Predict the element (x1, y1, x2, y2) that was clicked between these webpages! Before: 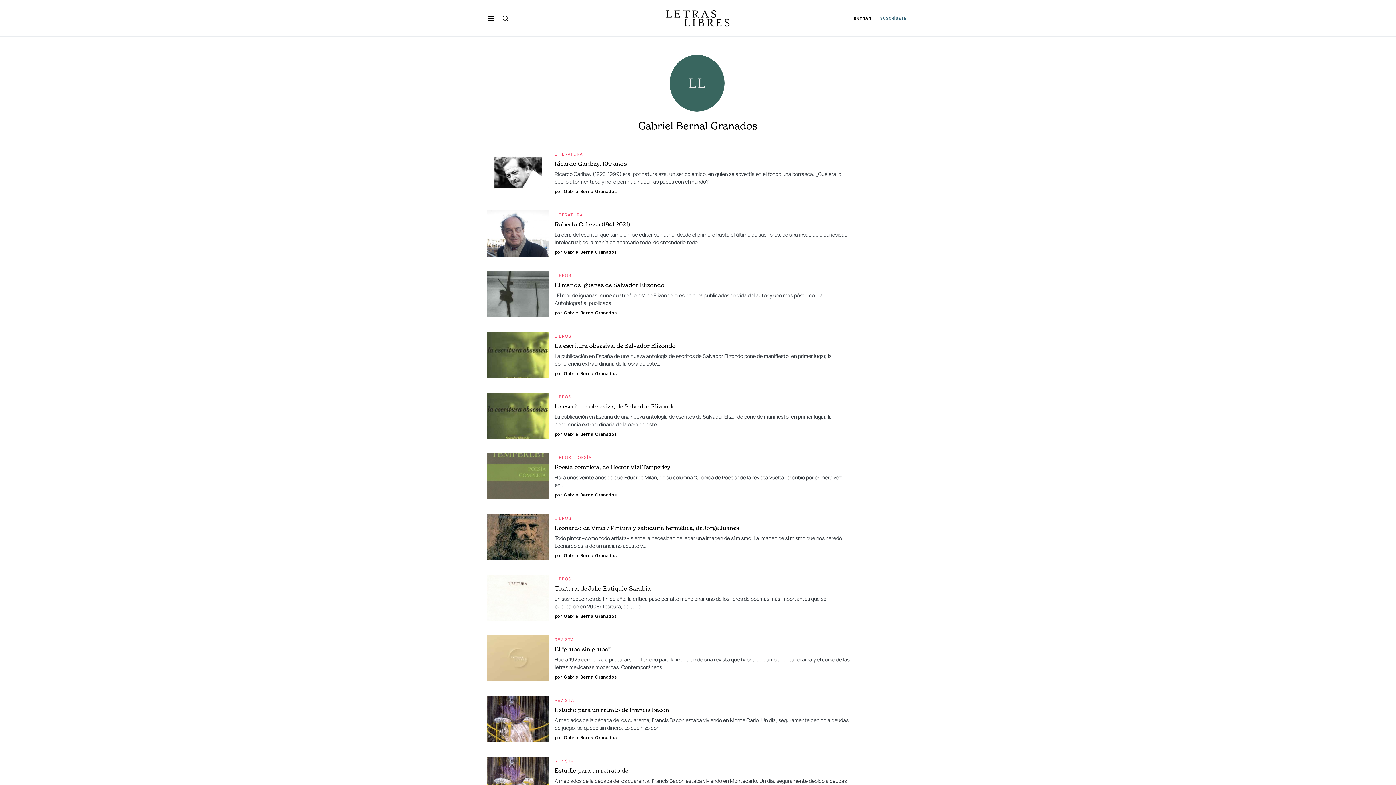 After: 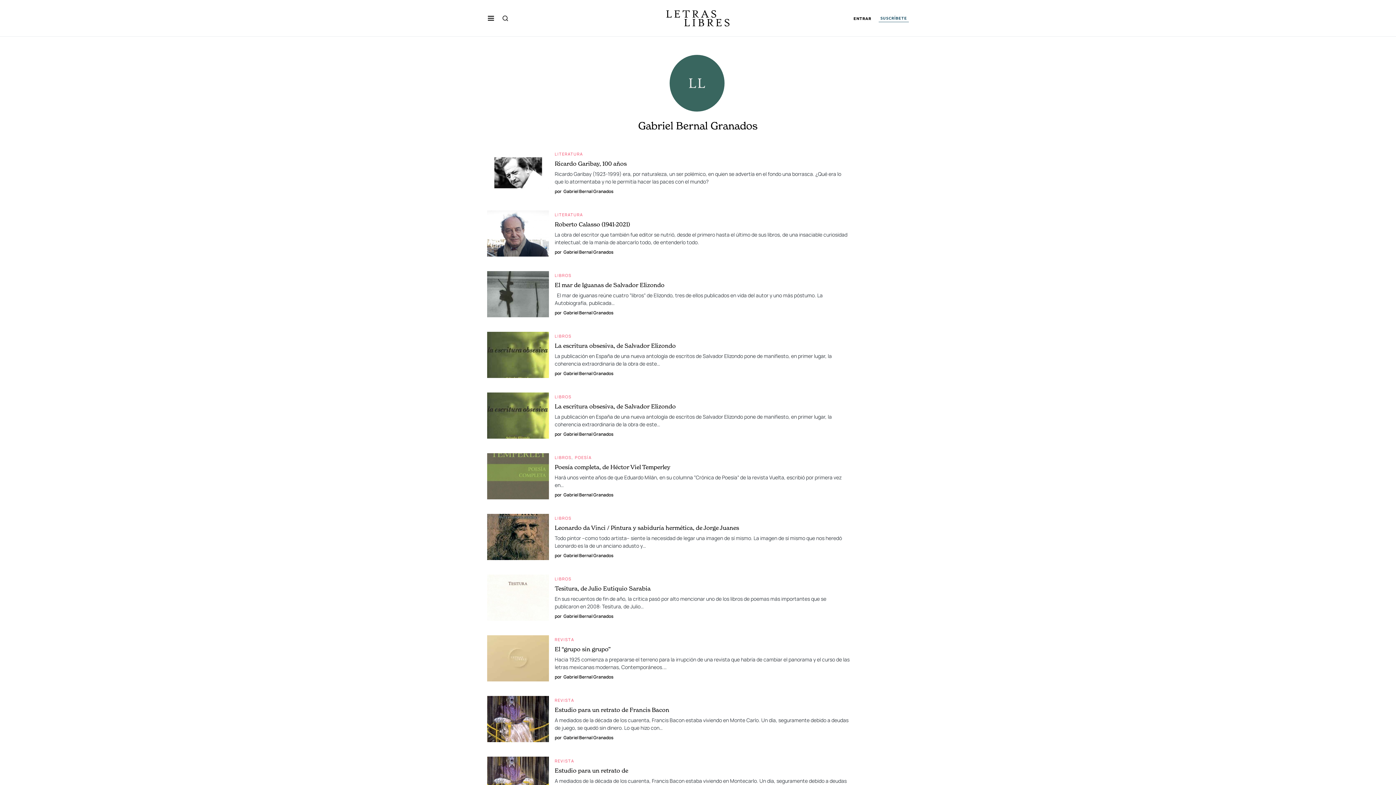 Action: bbox: (554, 248, 617, 255) label: por
Gabriel Bernal Granados